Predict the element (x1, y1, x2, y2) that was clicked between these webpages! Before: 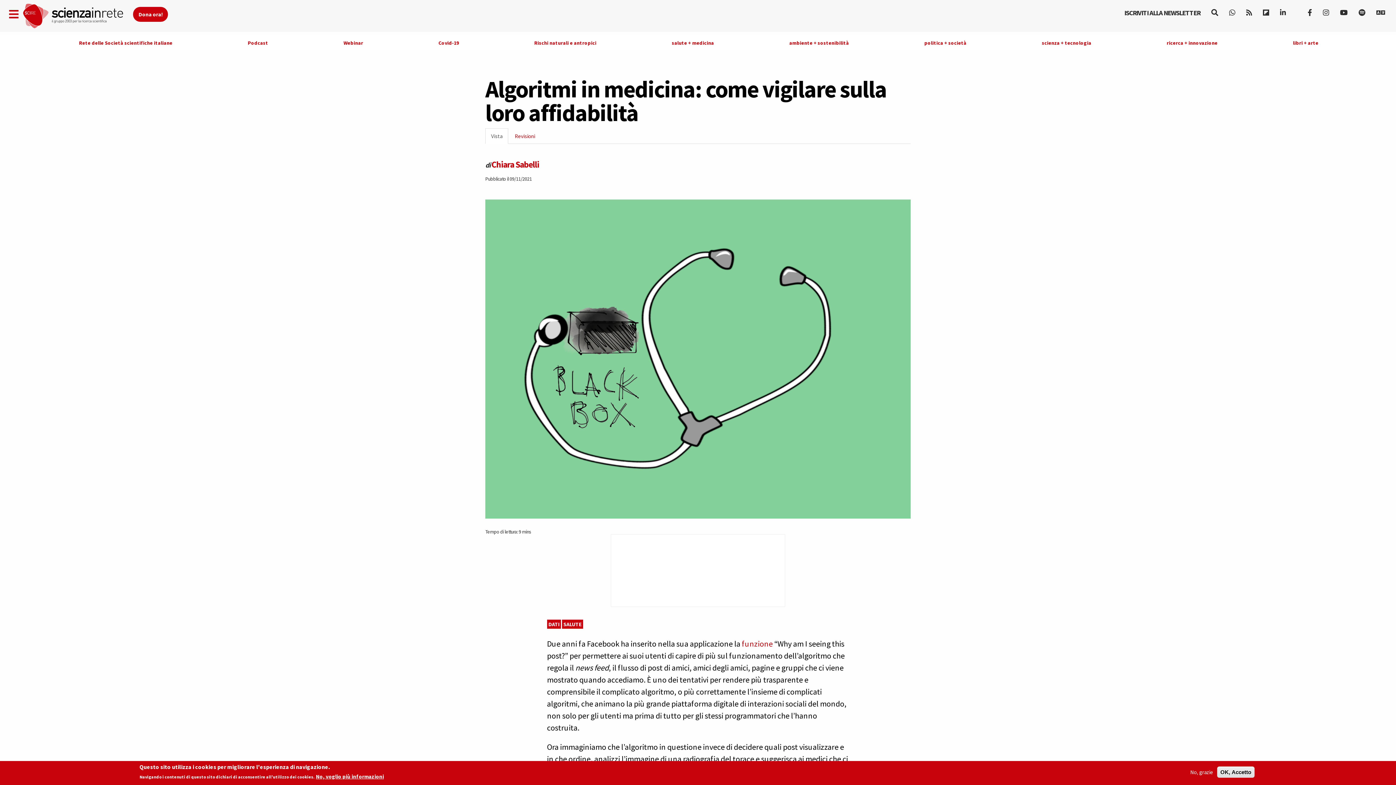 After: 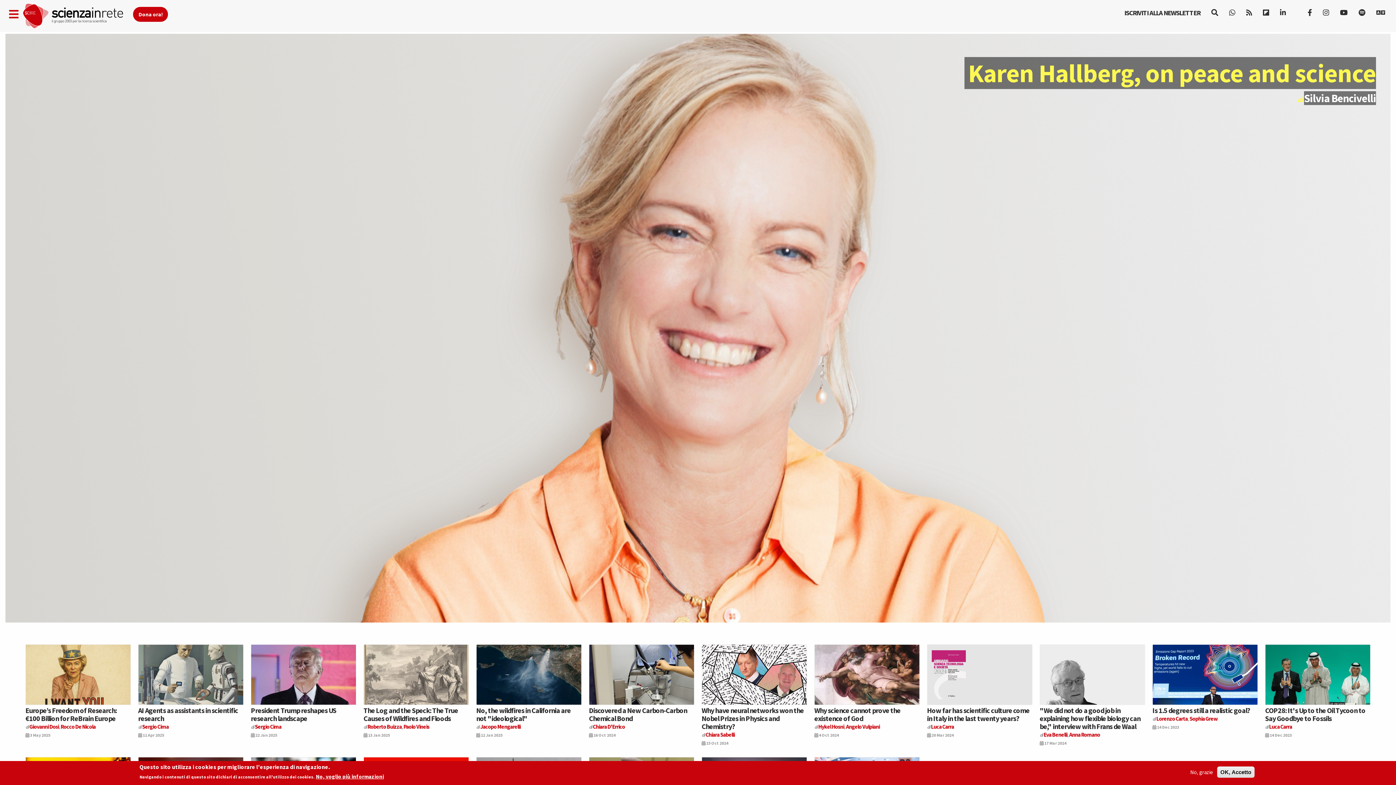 Action: bbox: (1371, 3, 1390, 21)